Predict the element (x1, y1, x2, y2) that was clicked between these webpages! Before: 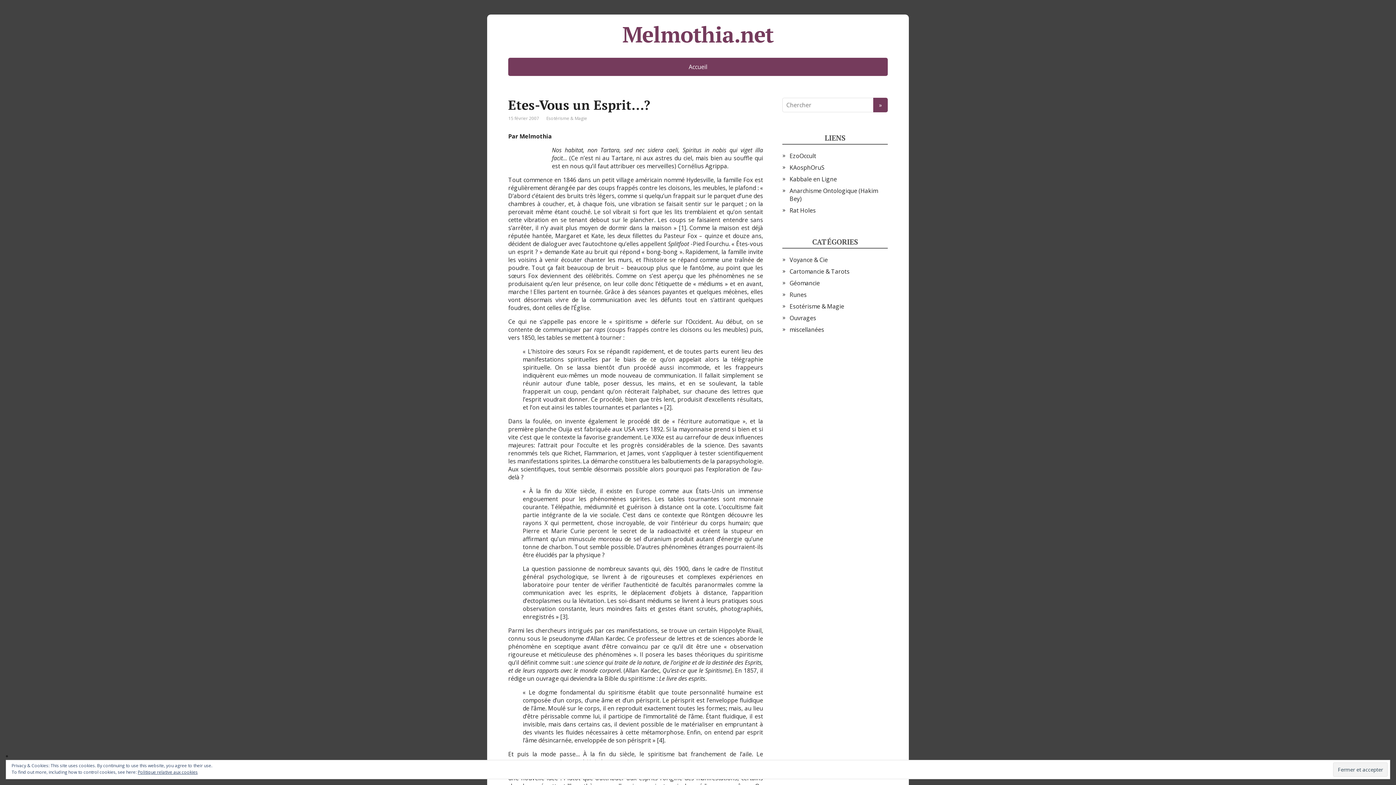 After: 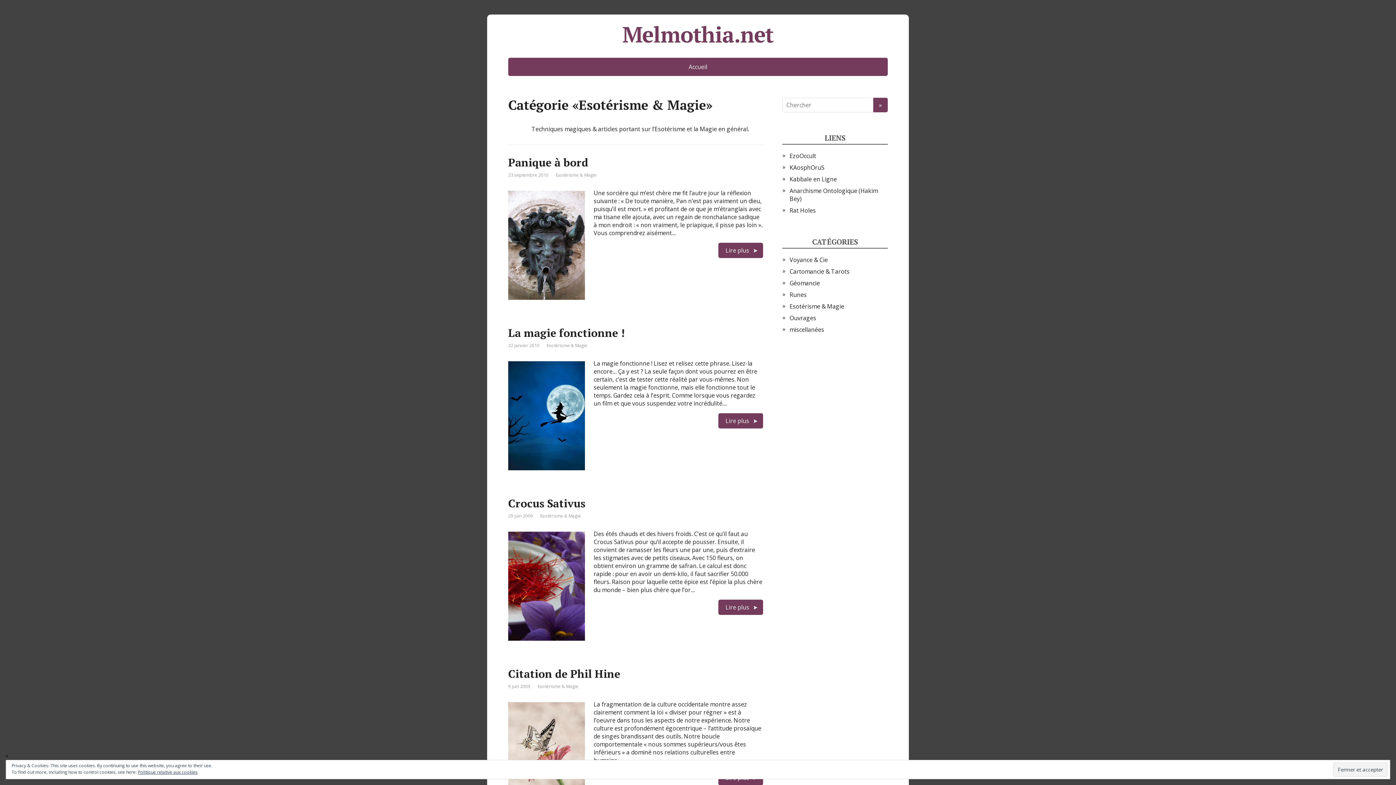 Action: bbox: (546, 115, 587, 121) label: Esotérisme & Magie